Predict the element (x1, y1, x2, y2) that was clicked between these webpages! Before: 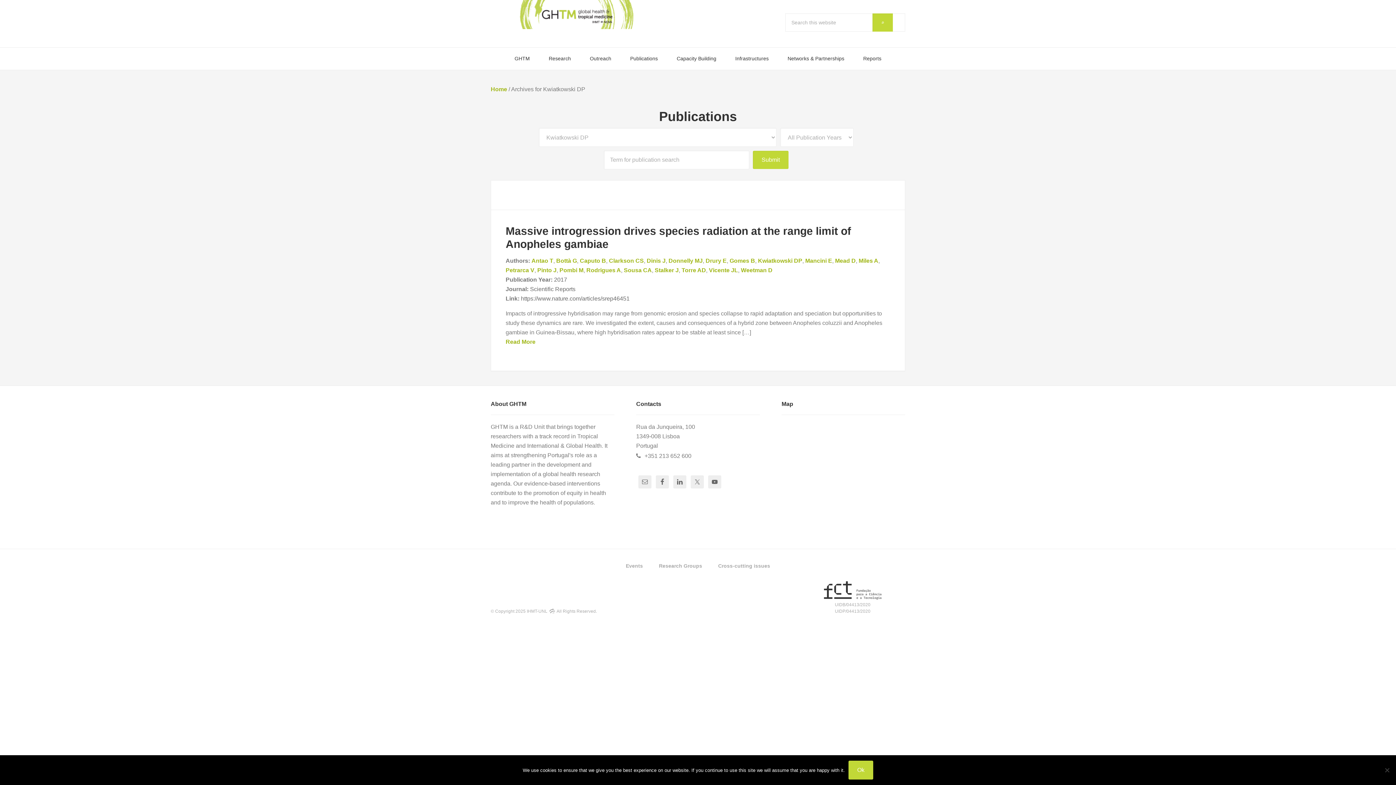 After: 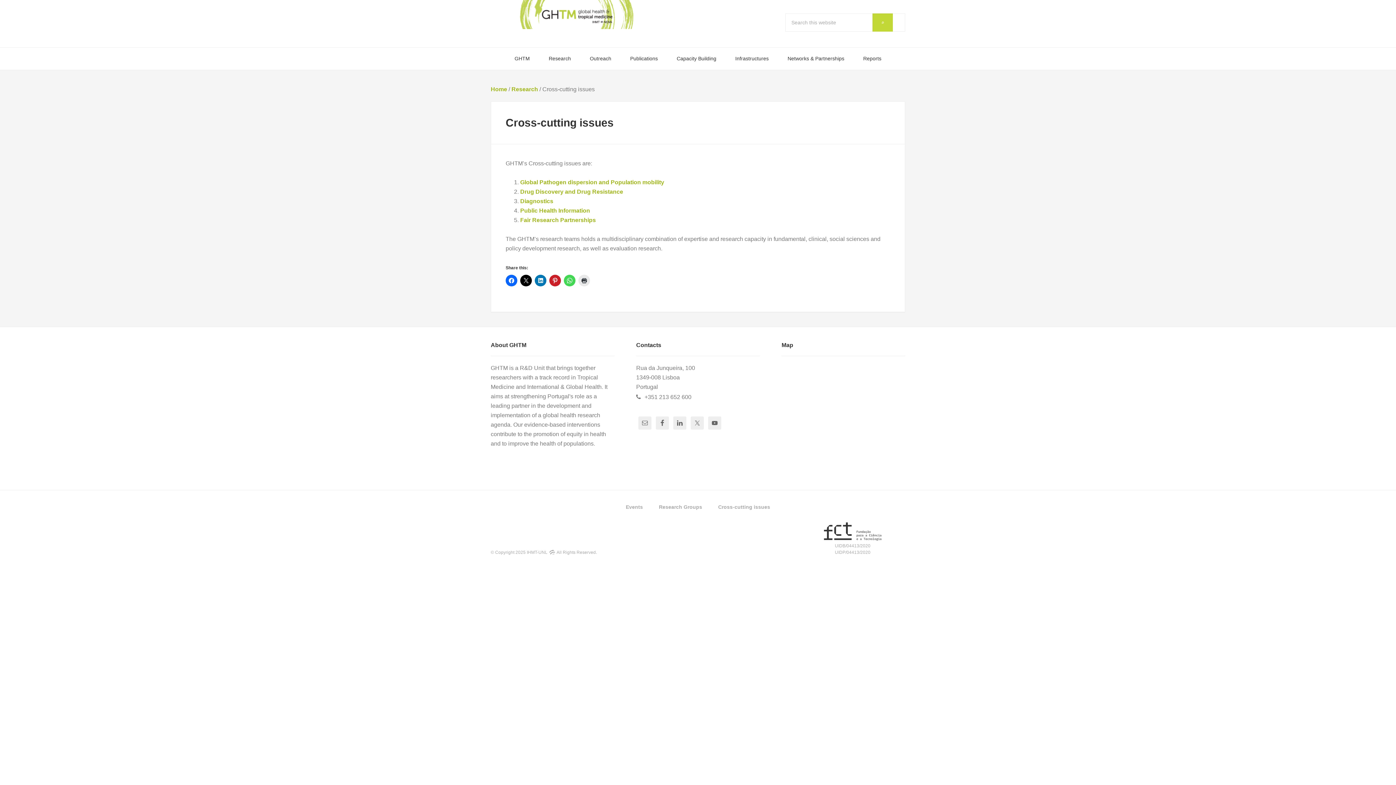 Action: label: Cross-cutting issues bbox: (711, 560, 777, 572)